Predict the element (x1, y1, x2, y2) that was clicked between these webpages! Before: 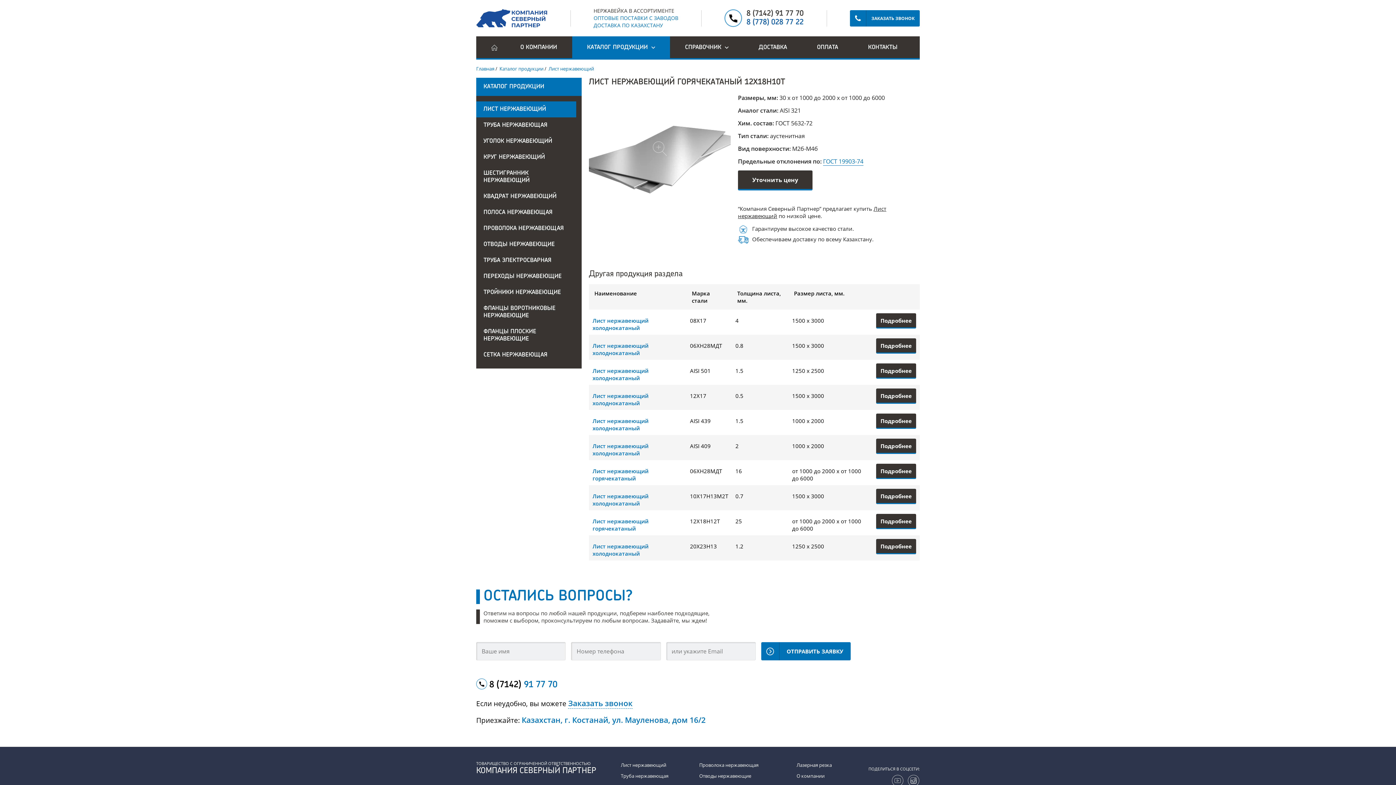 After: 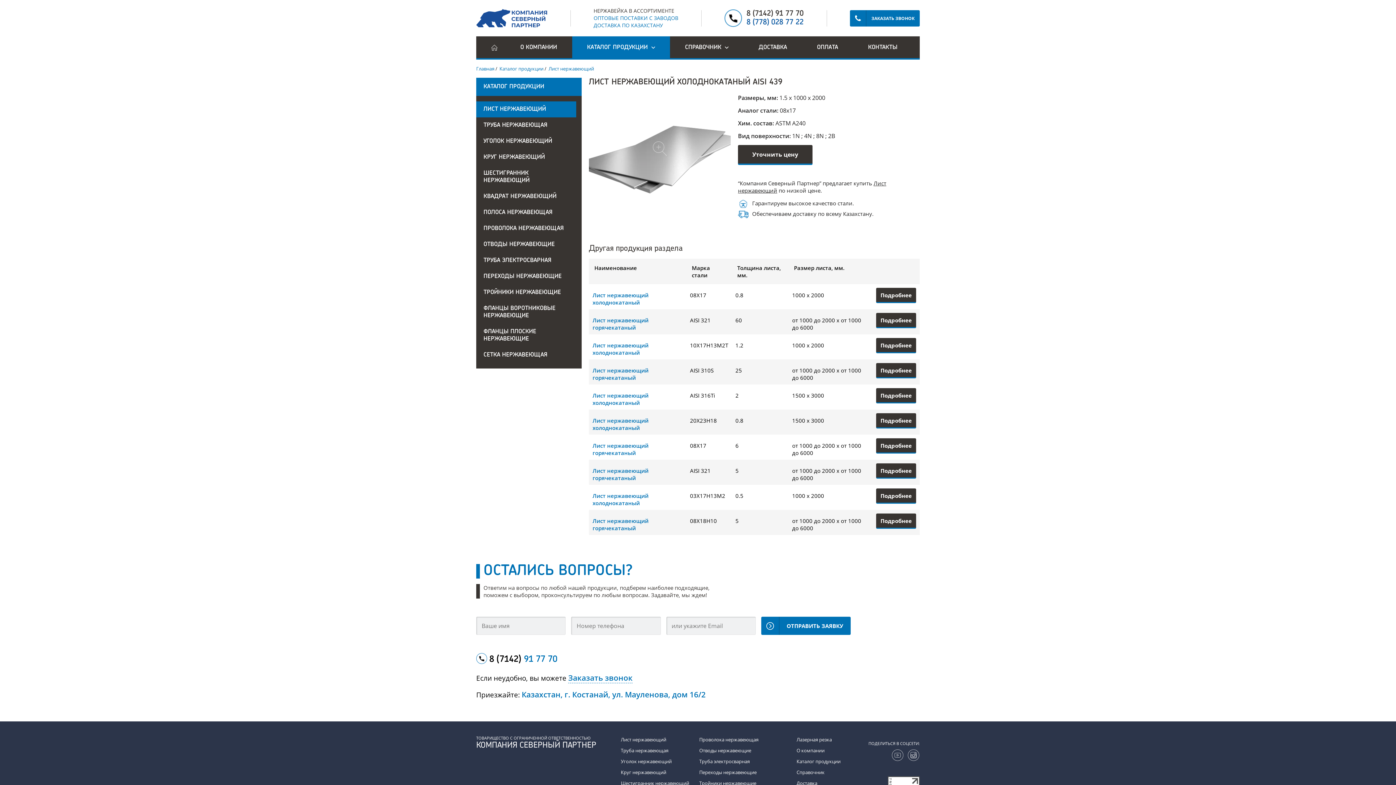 Action: label: Подробнее bbox: (876, 413, 916, 429)